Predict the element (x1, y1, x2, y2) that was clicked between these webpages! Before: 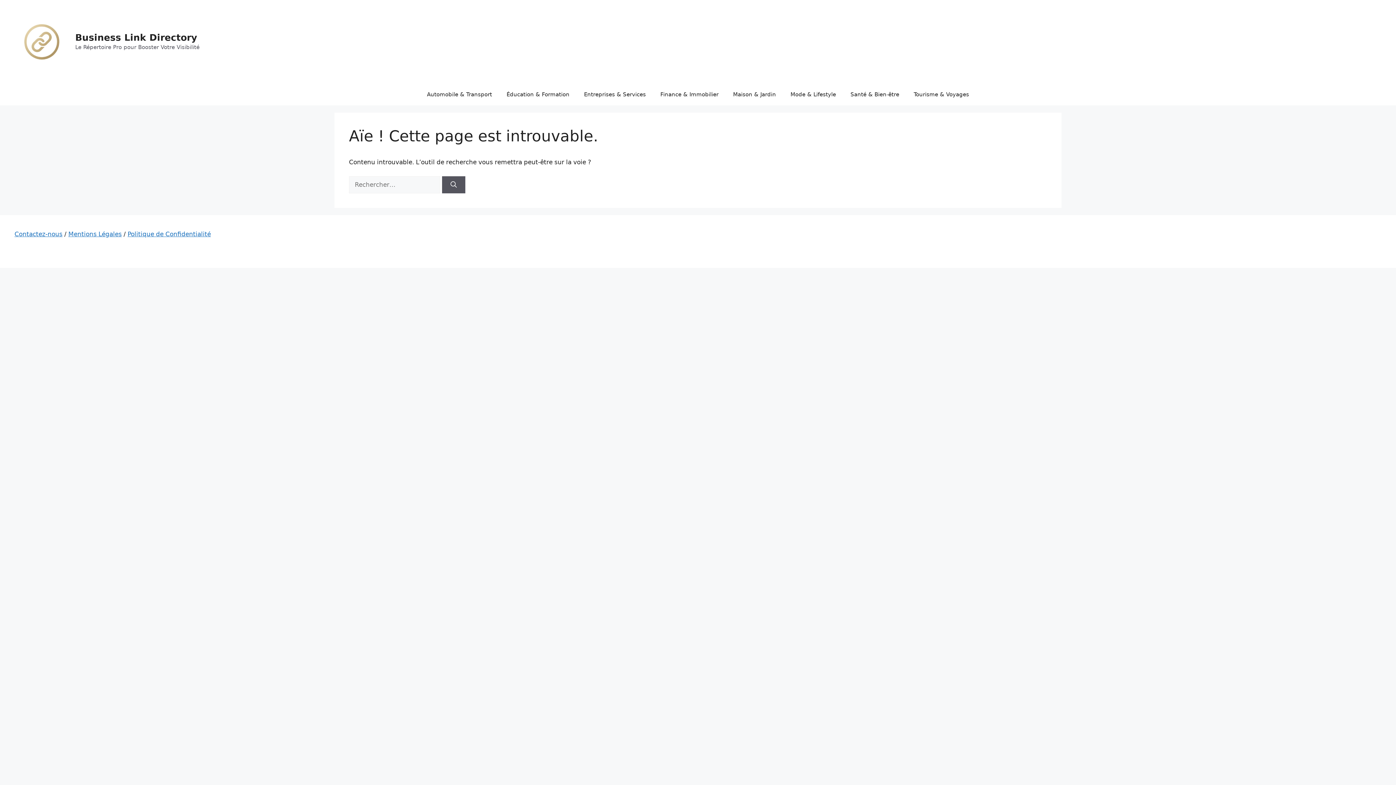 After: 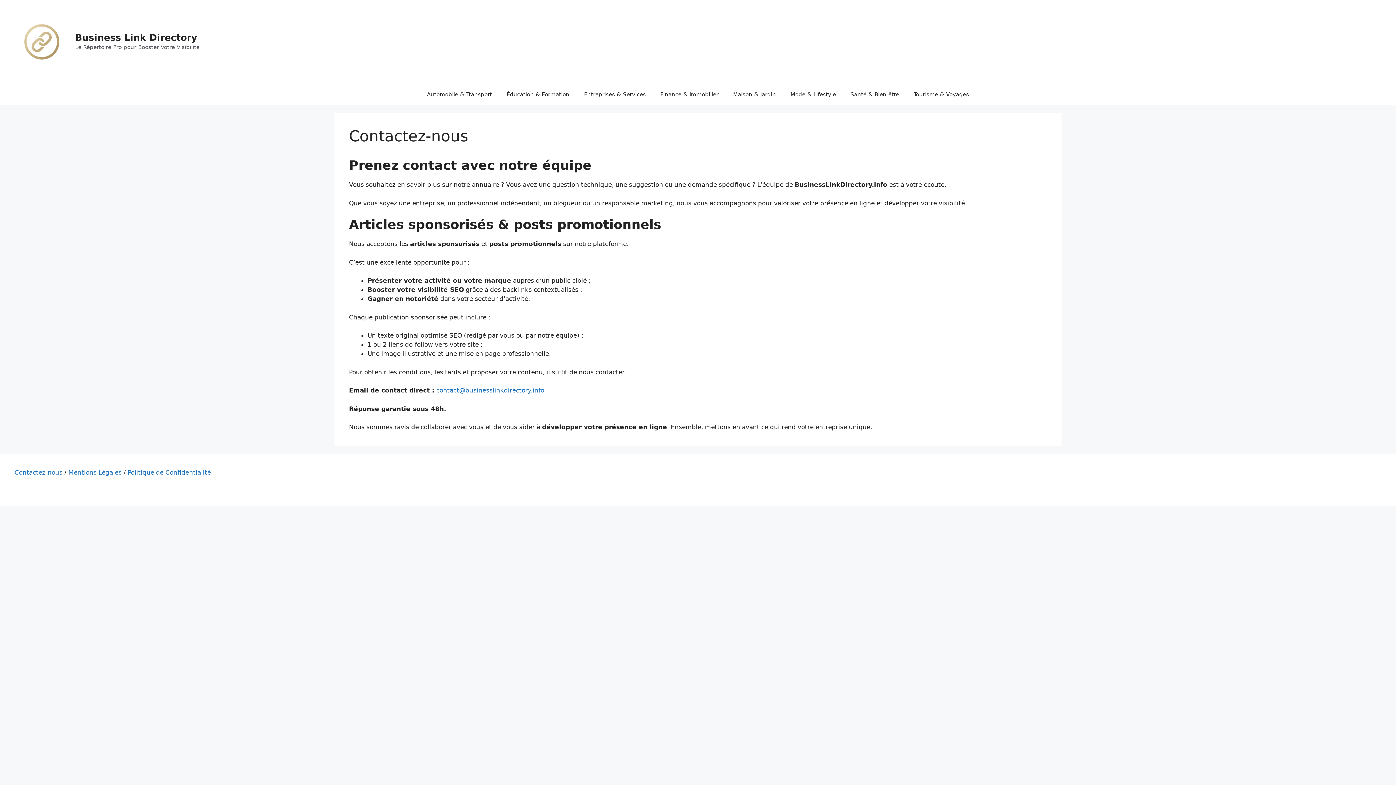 Action: label: Contactez-nous bbox: (14, 230, 62, 237)